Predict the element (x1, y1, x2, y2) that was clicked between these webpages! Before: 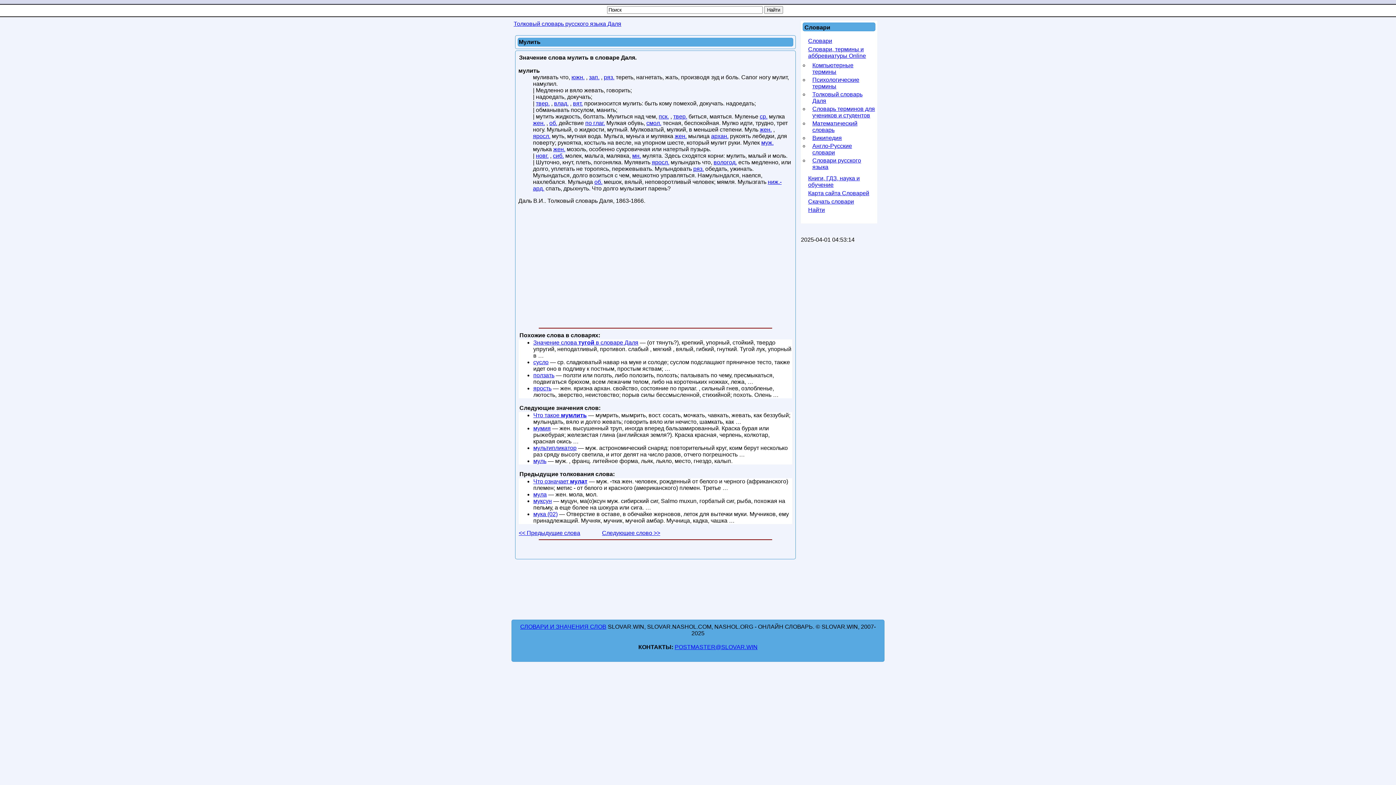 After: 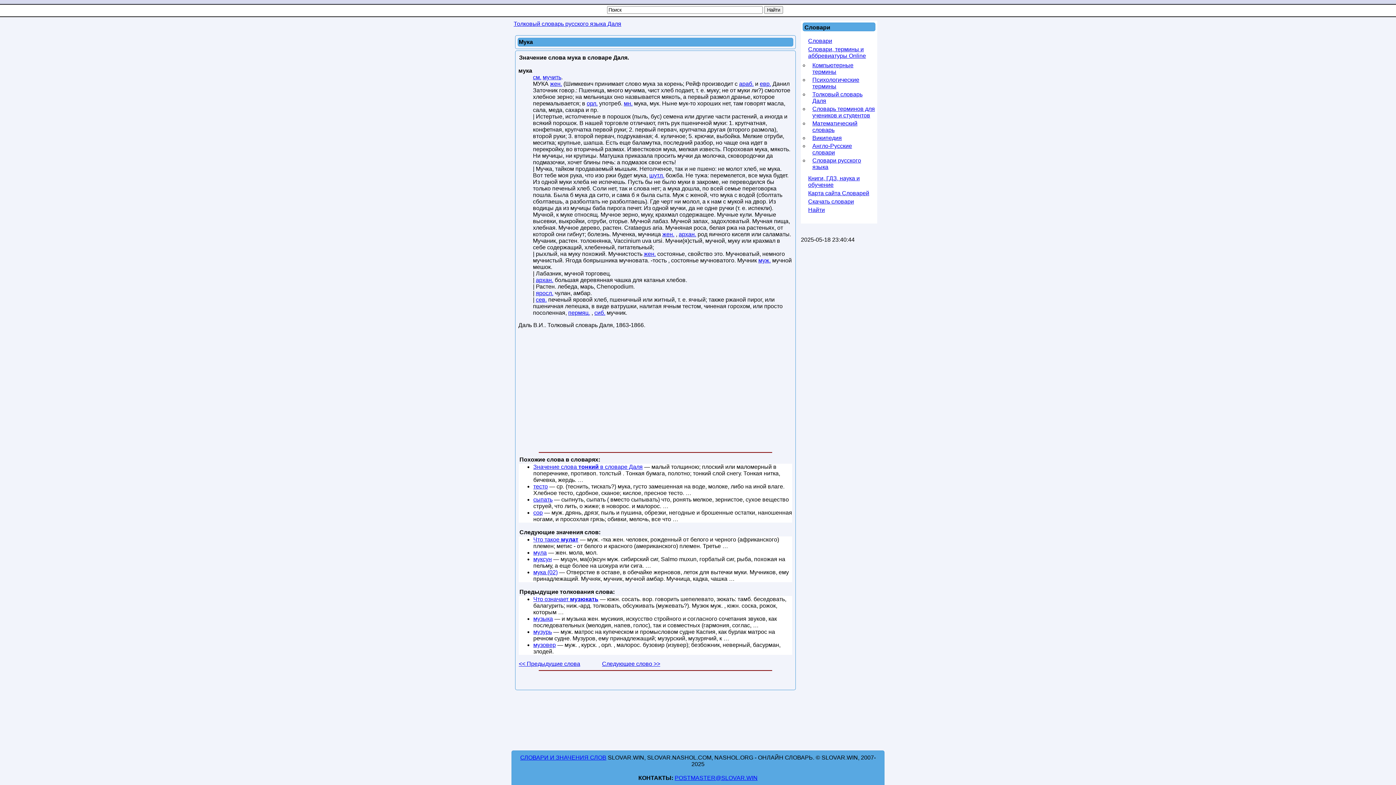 Action: label: Следующее слово >> bbox: (602, 530, 660, 536)